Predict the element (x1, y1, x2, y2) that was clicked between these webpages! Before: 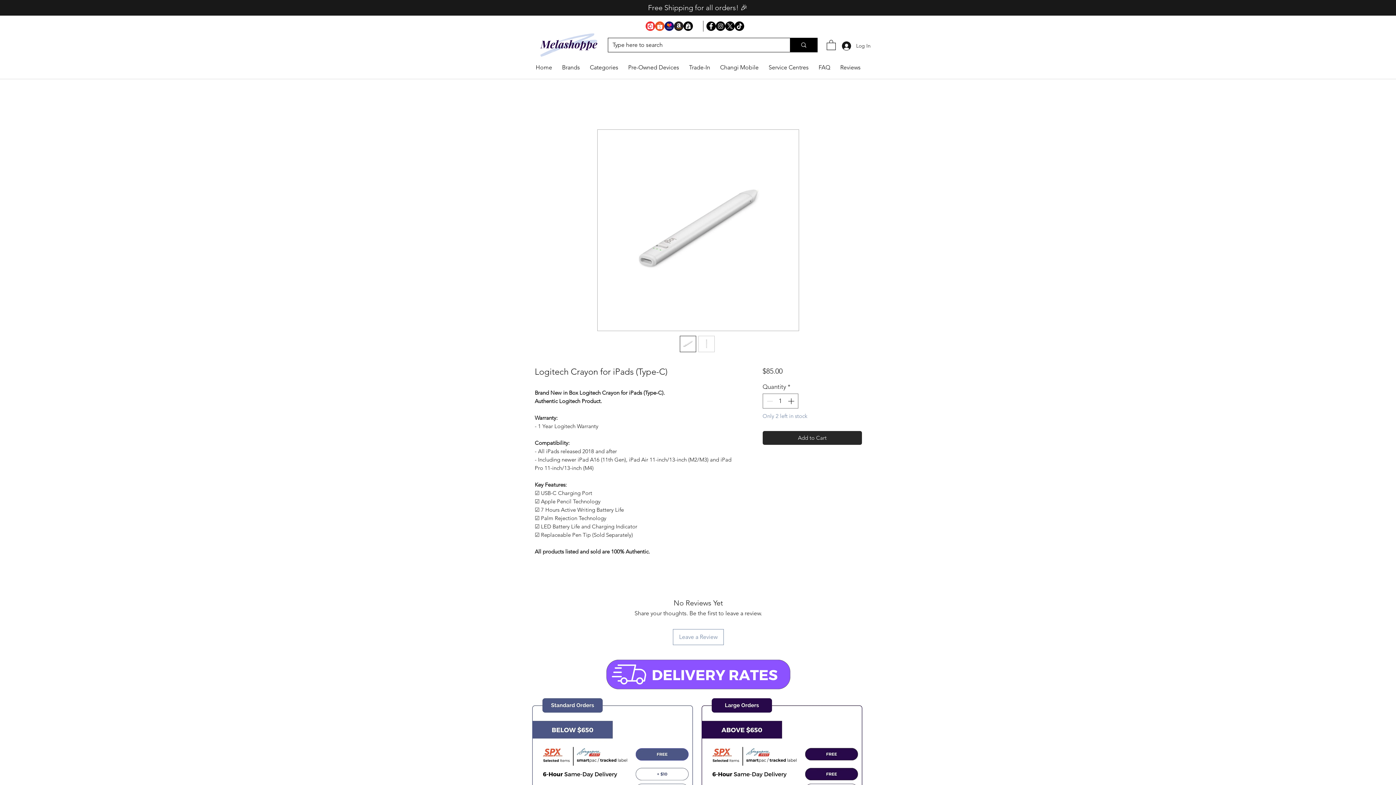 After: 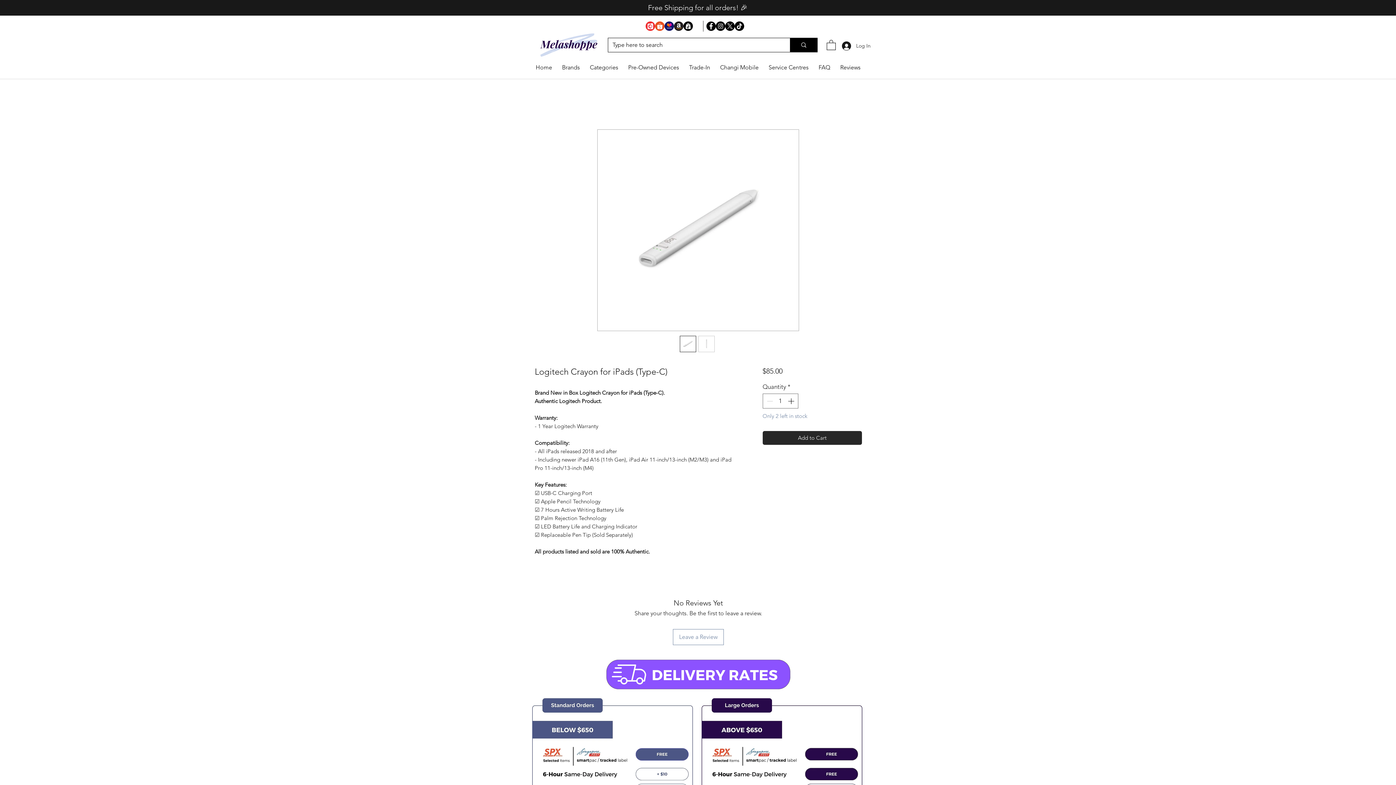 Action: bbox: (623, 60, 684, 74) label: Pre-Owned Devices